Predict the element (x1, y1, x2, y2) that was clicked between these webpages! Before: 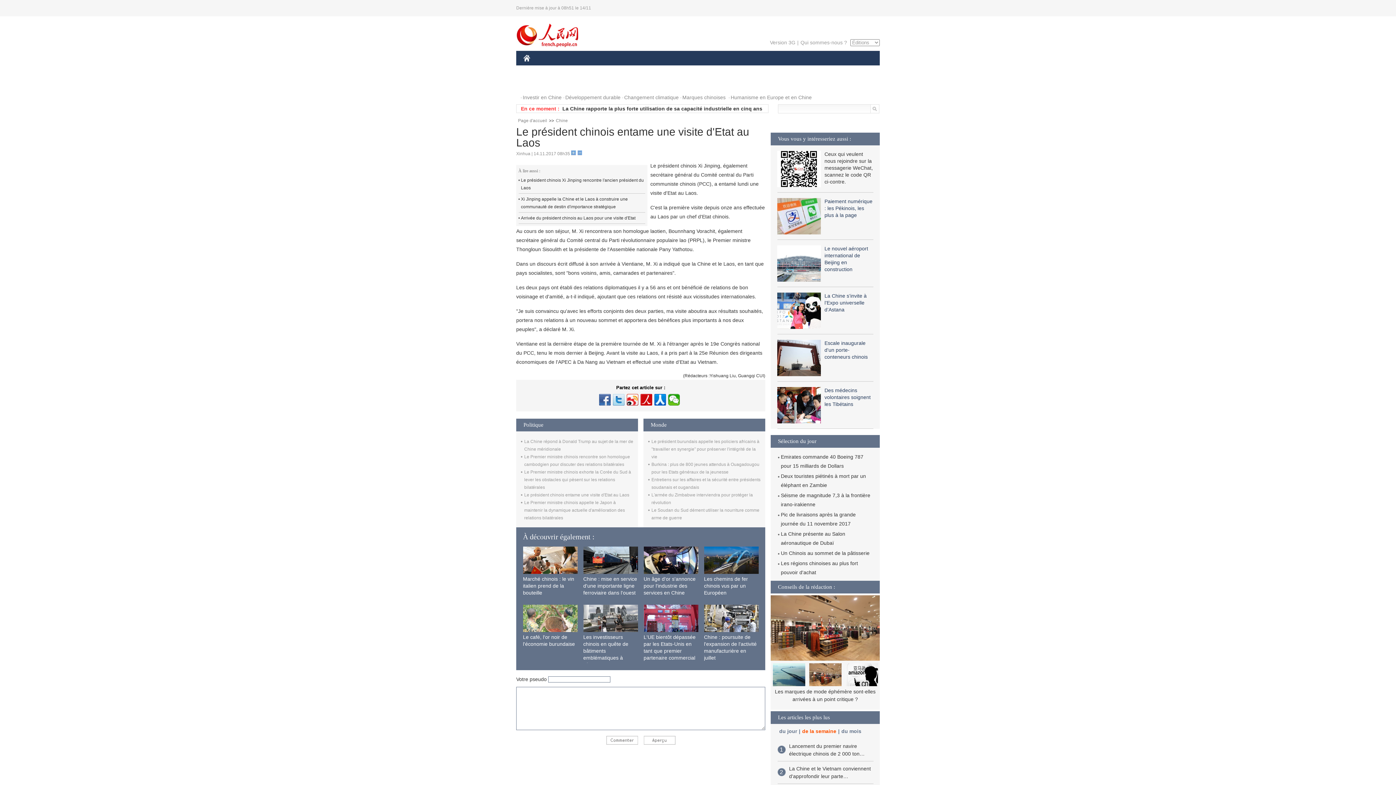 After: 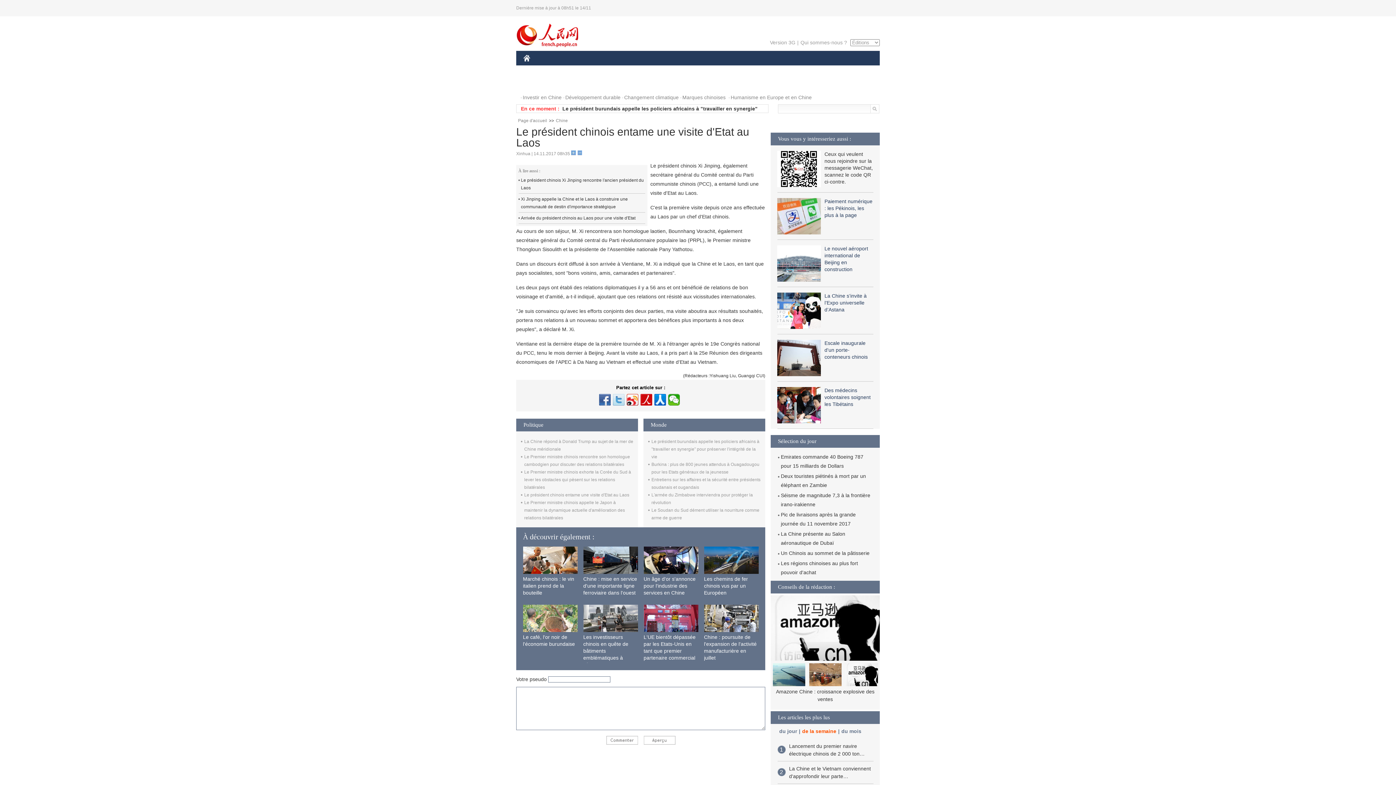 Action: bbox: (612, 394, 624, 405)